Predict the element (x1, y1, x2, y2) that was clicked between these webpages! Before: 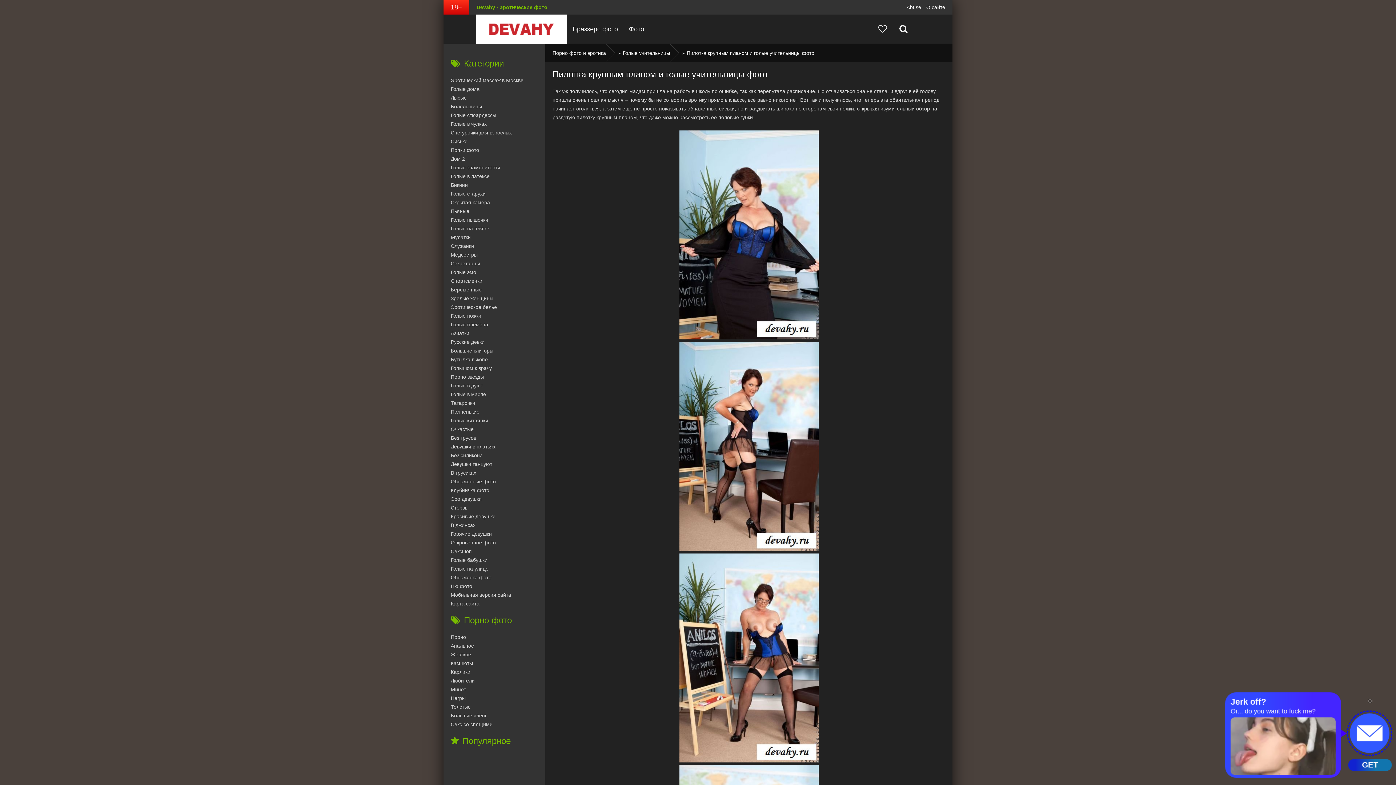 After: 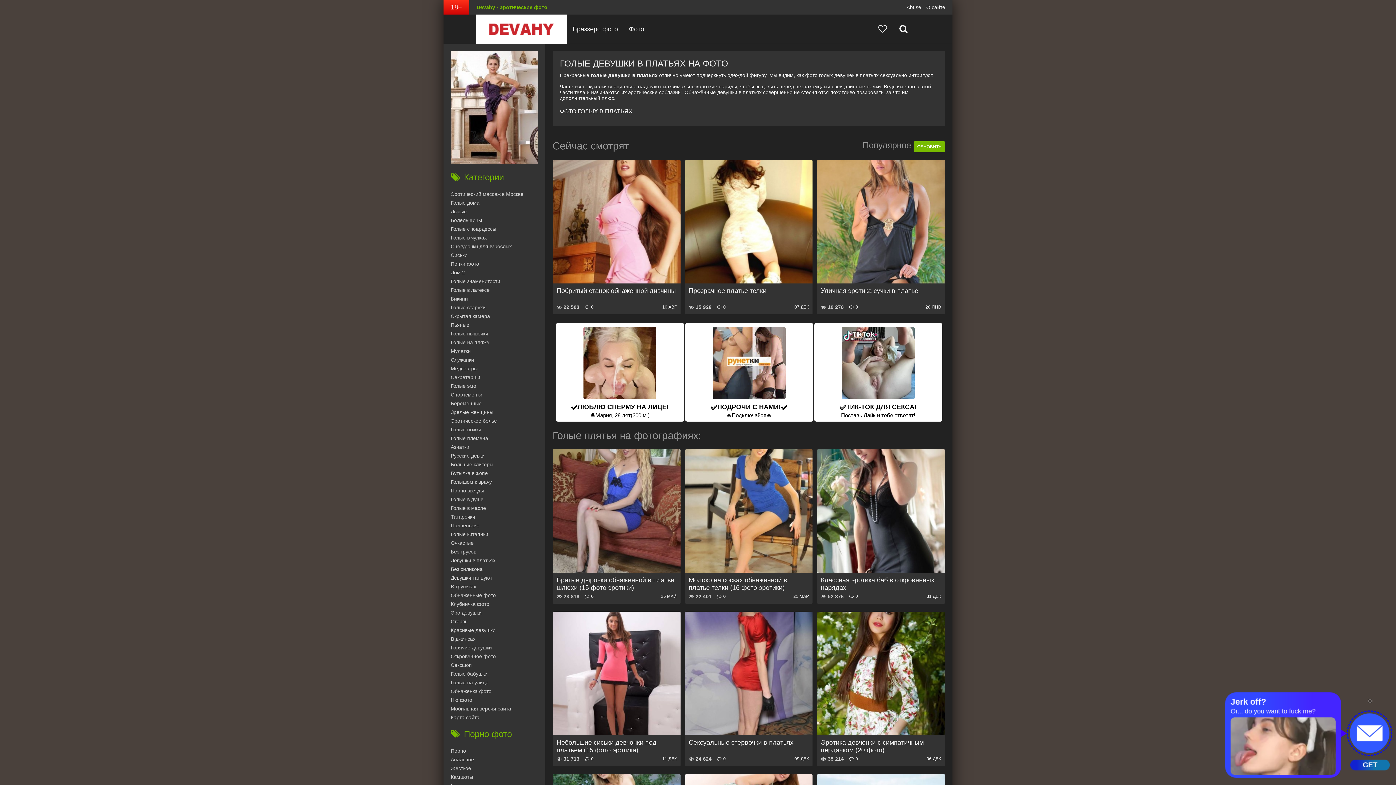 Action: bbox: (450, 442, 545, 451) label: Девушки в платьях